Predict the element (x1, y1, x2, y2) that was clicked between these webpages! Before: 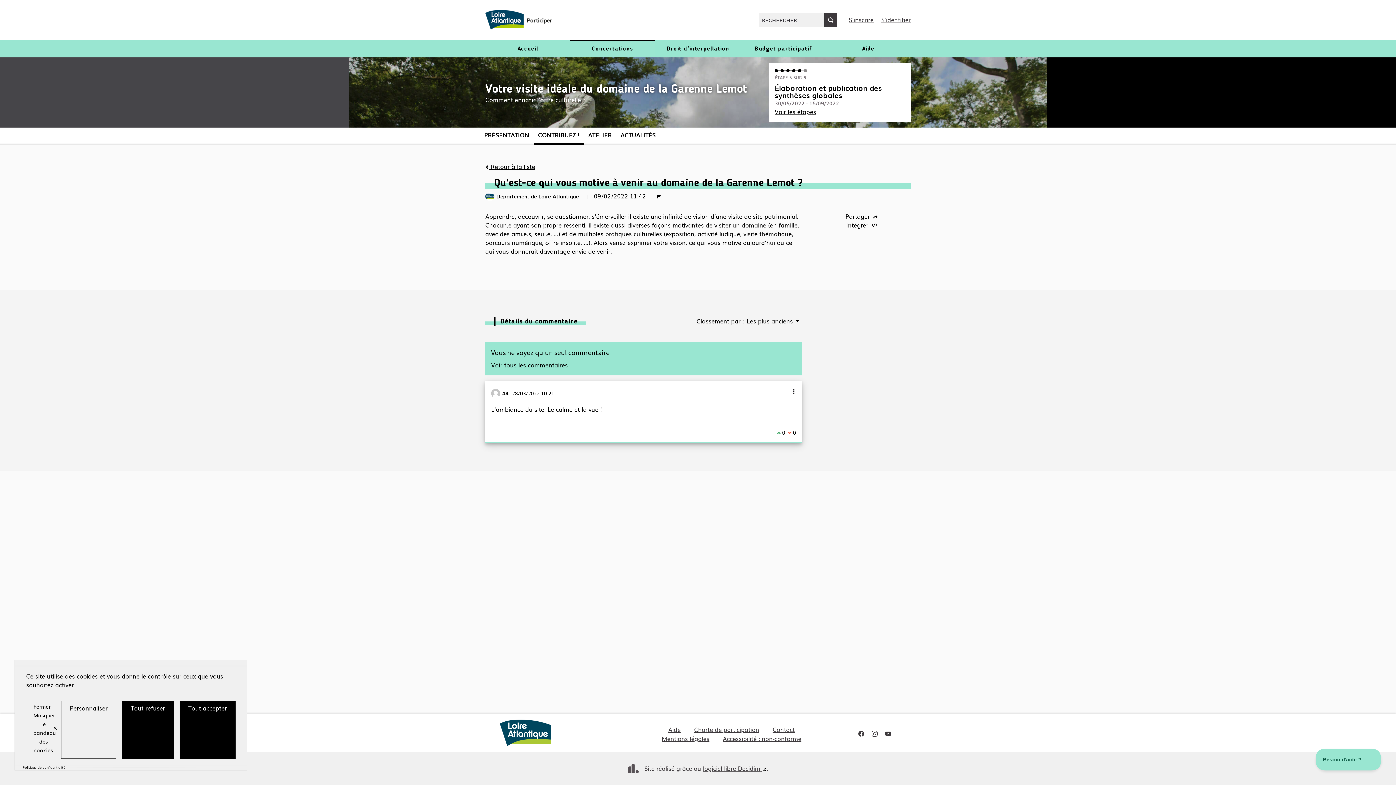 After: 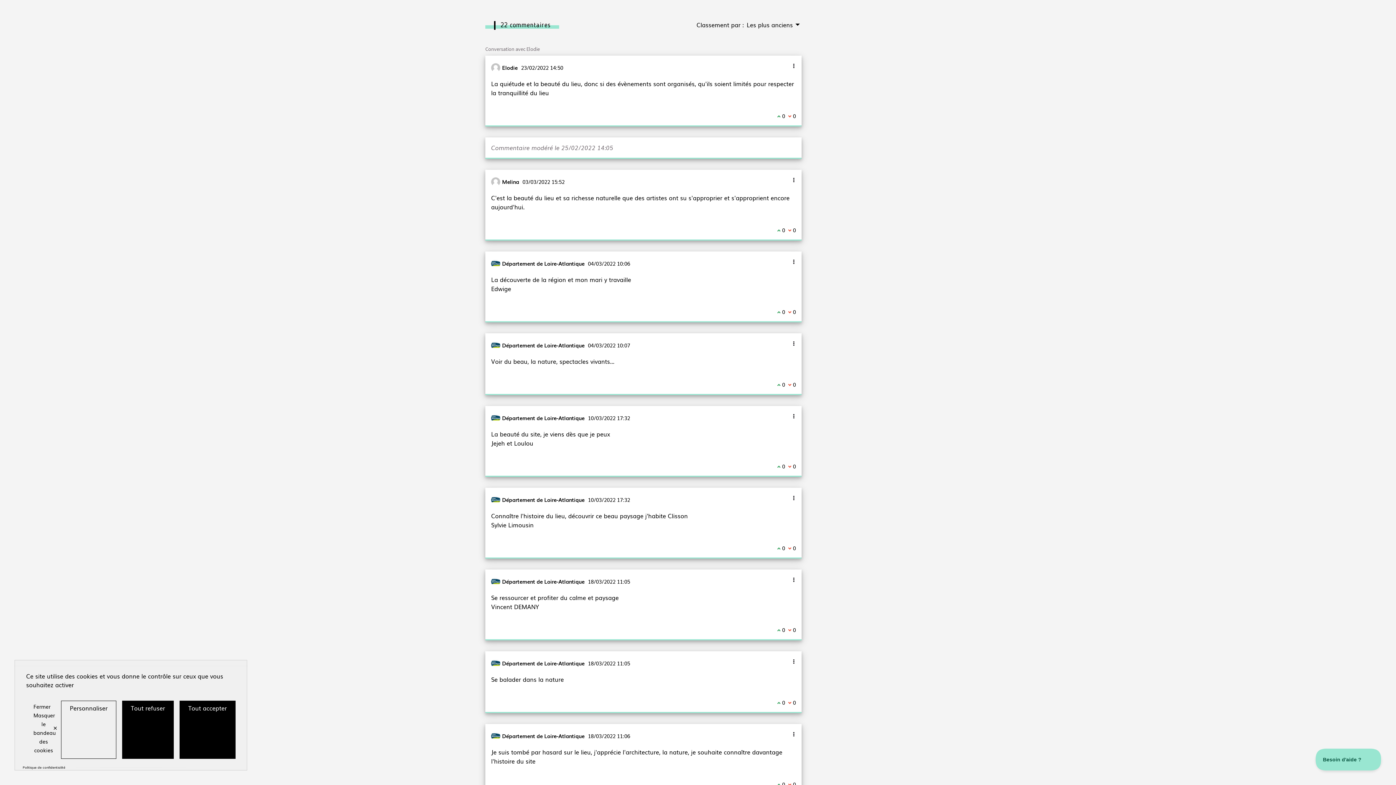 Action: label: Voir tous les commentaires bbox: (491, 360, 568, 369)